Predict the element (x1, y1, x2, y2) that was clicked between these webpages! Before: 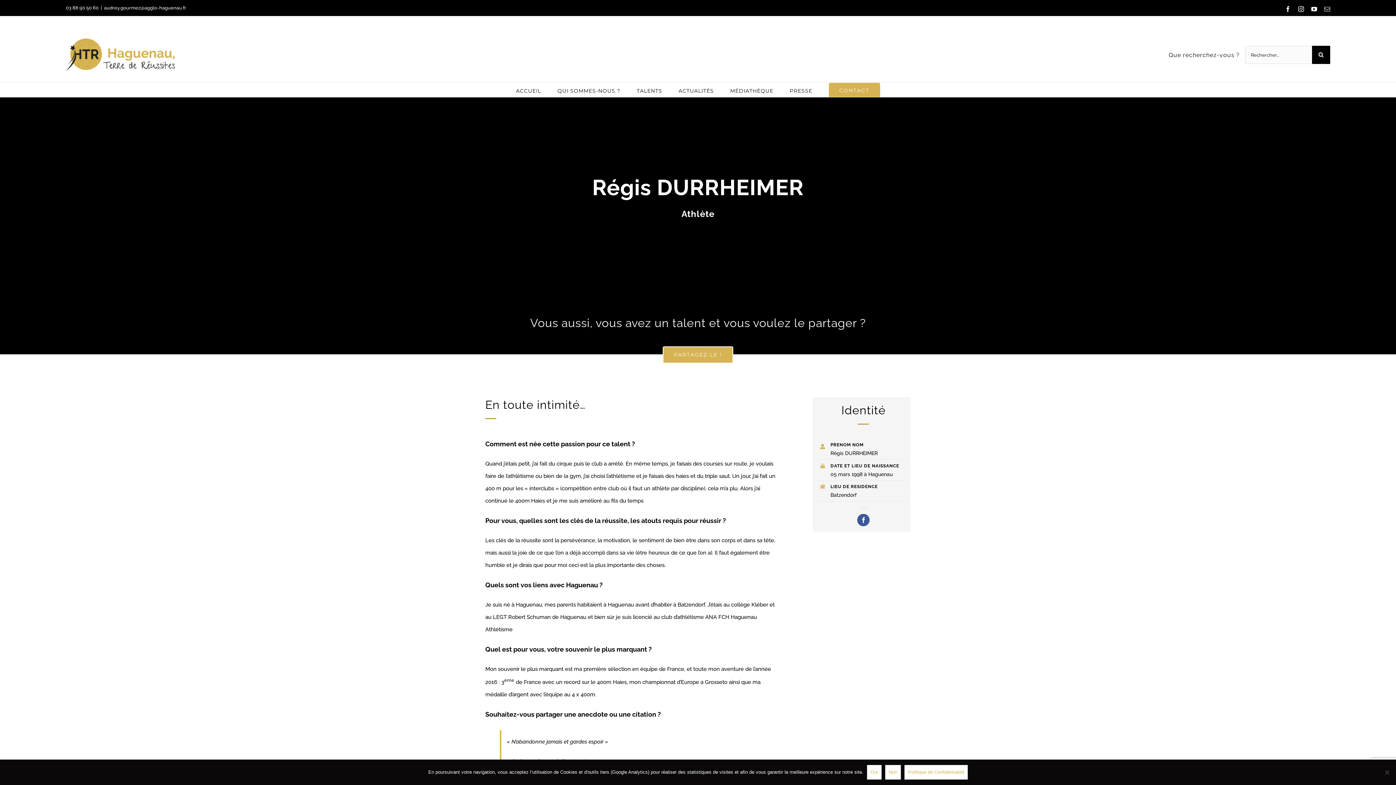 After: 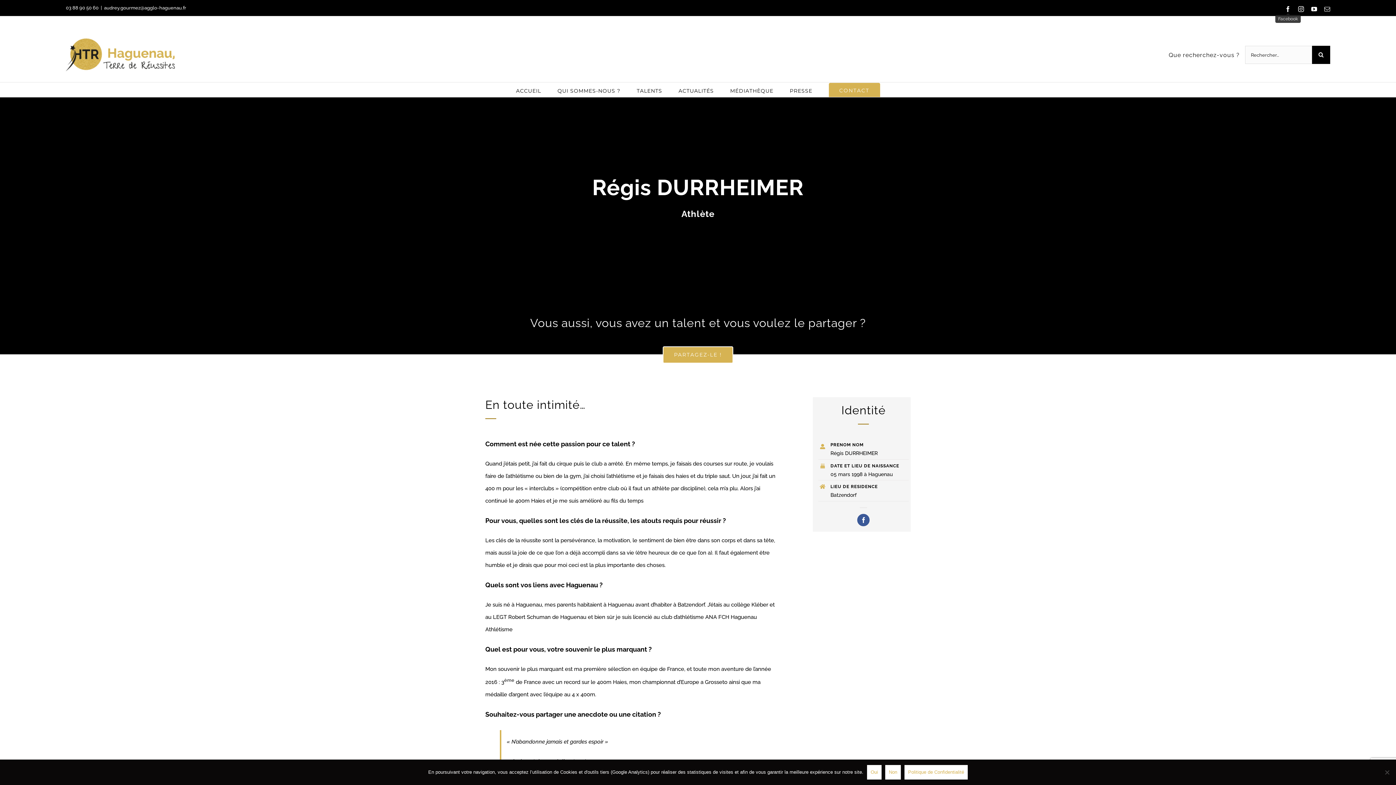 Action: bbox: (1285, 6, 1291, 11) label: Facebook